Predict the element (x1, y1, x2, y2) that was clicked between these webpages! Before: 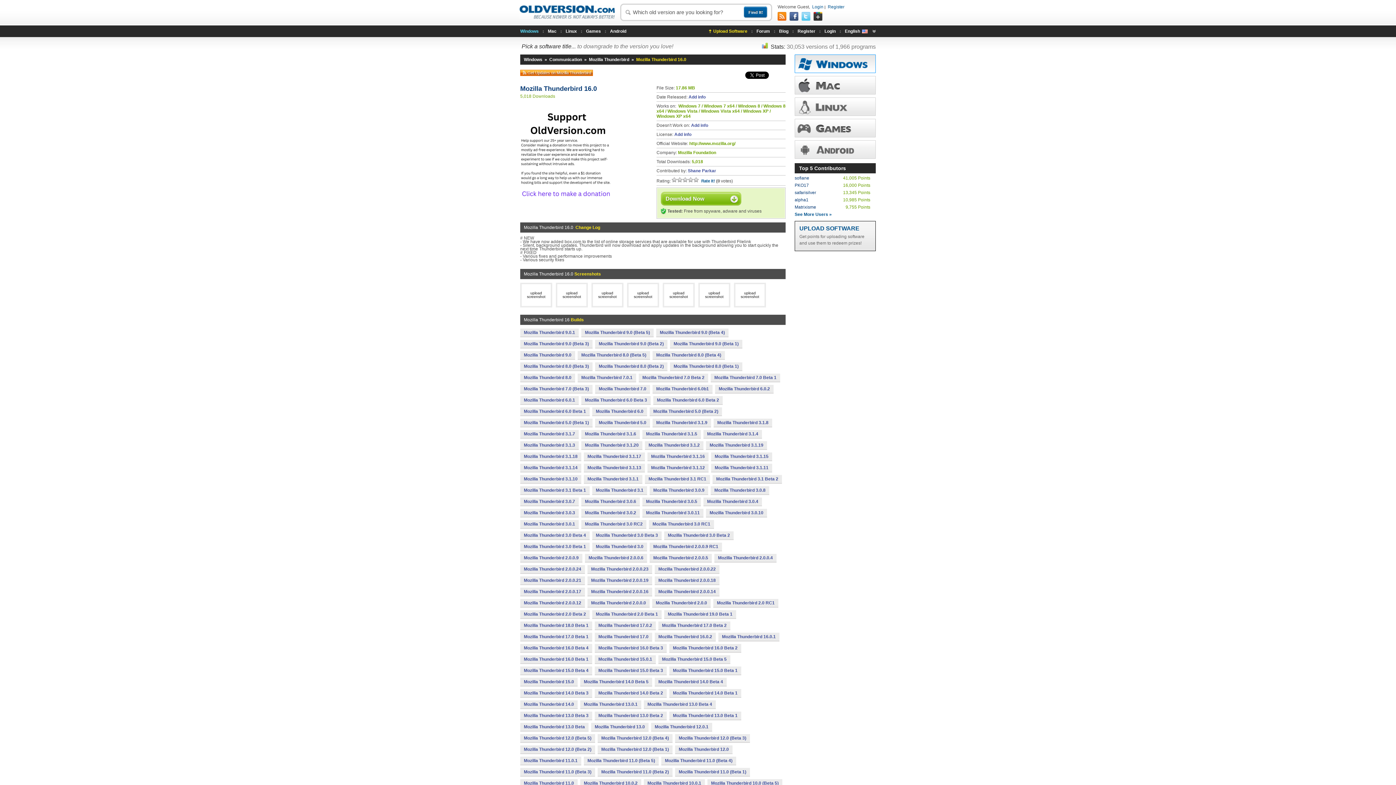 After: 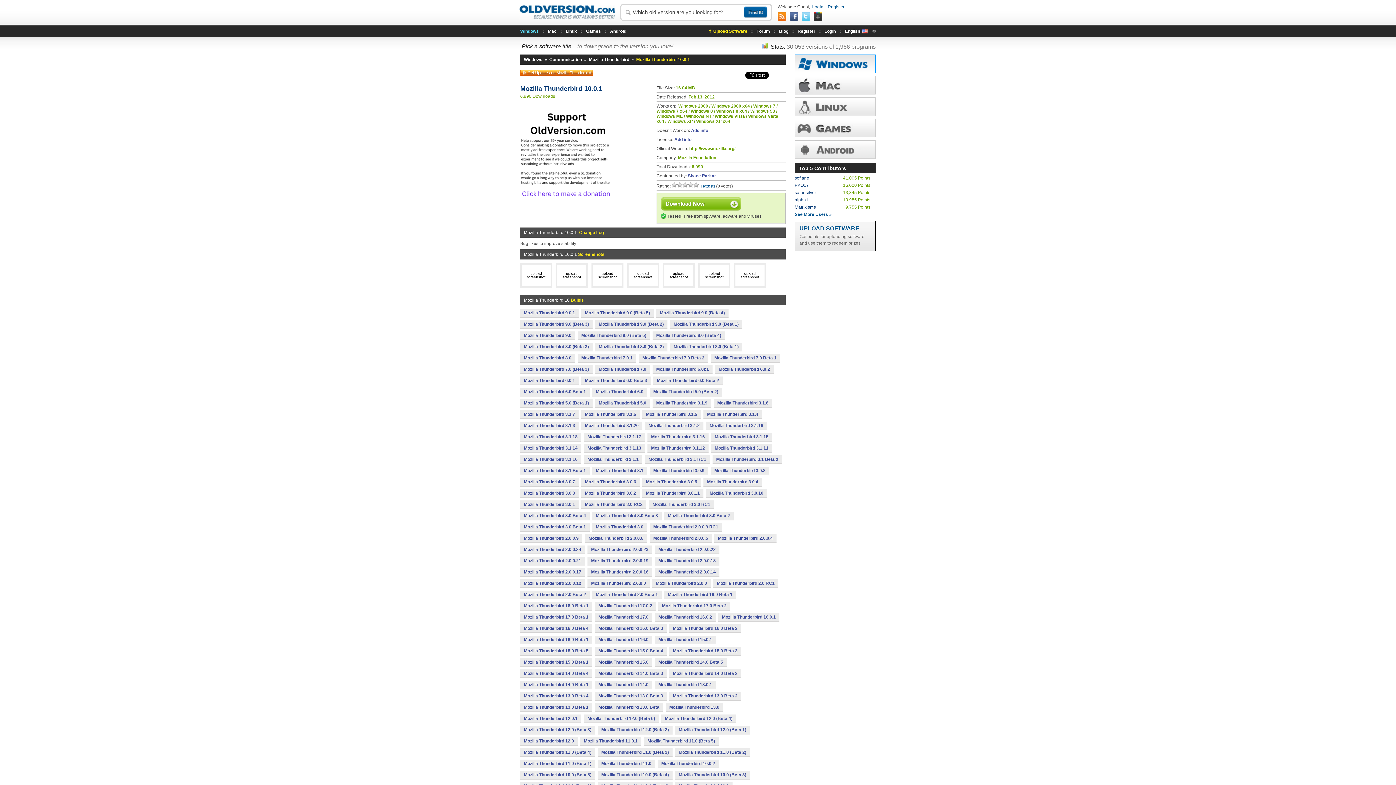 Action: bbox: (644, 779, 705, 787) label: Mozilla Thunderbird 10.0.1